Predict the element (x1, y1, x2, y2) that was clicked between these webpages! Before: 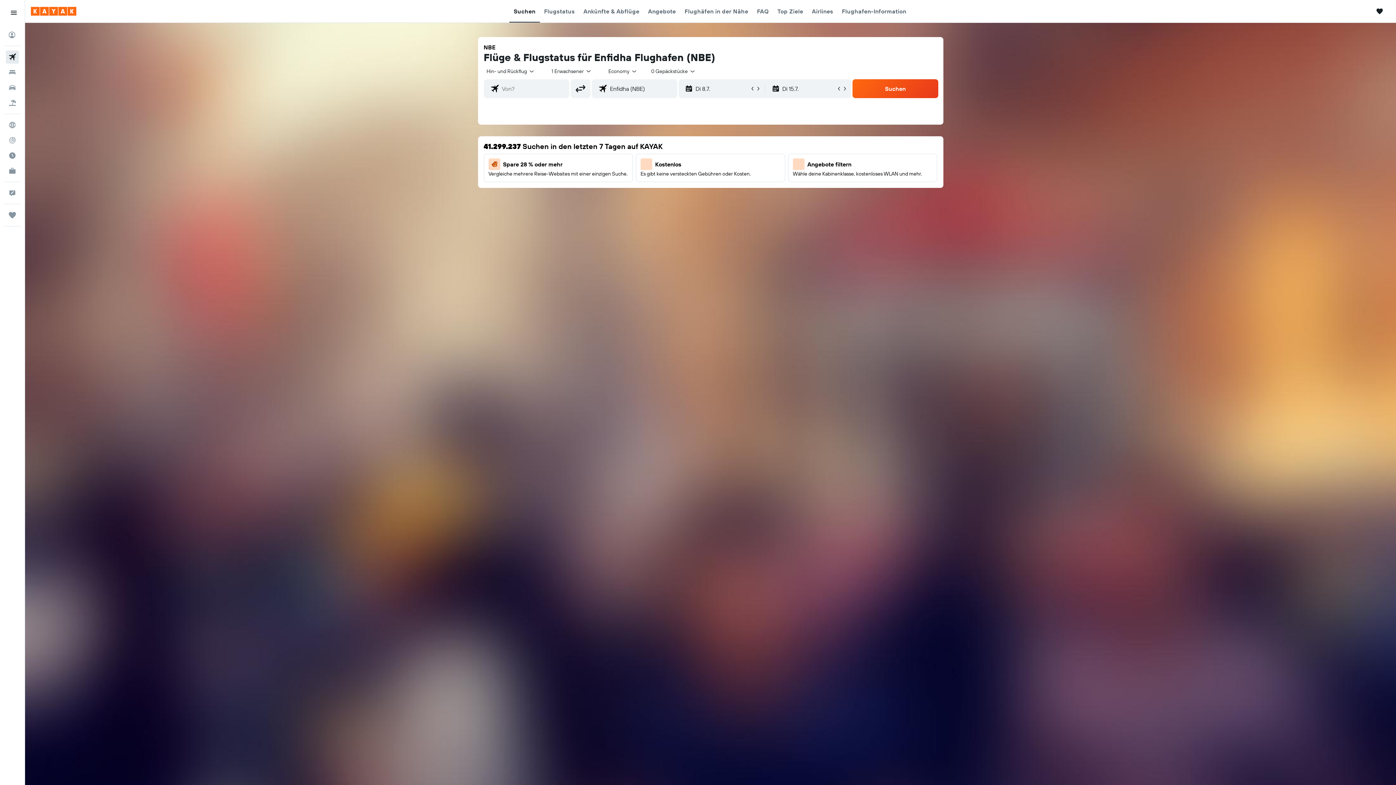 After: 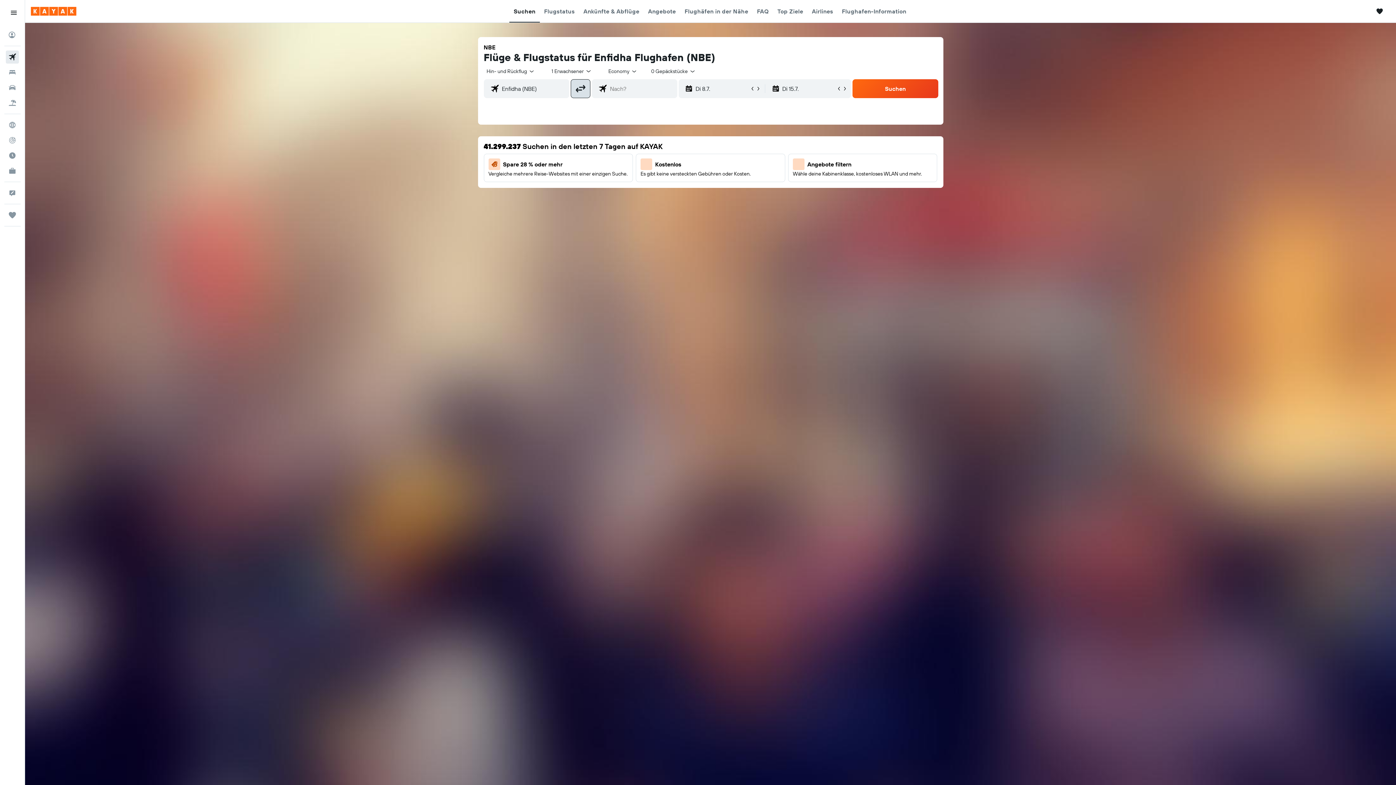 Action: label: Ab- und Zielflughafen tauschen bbox: (570, 79, 590, 98)